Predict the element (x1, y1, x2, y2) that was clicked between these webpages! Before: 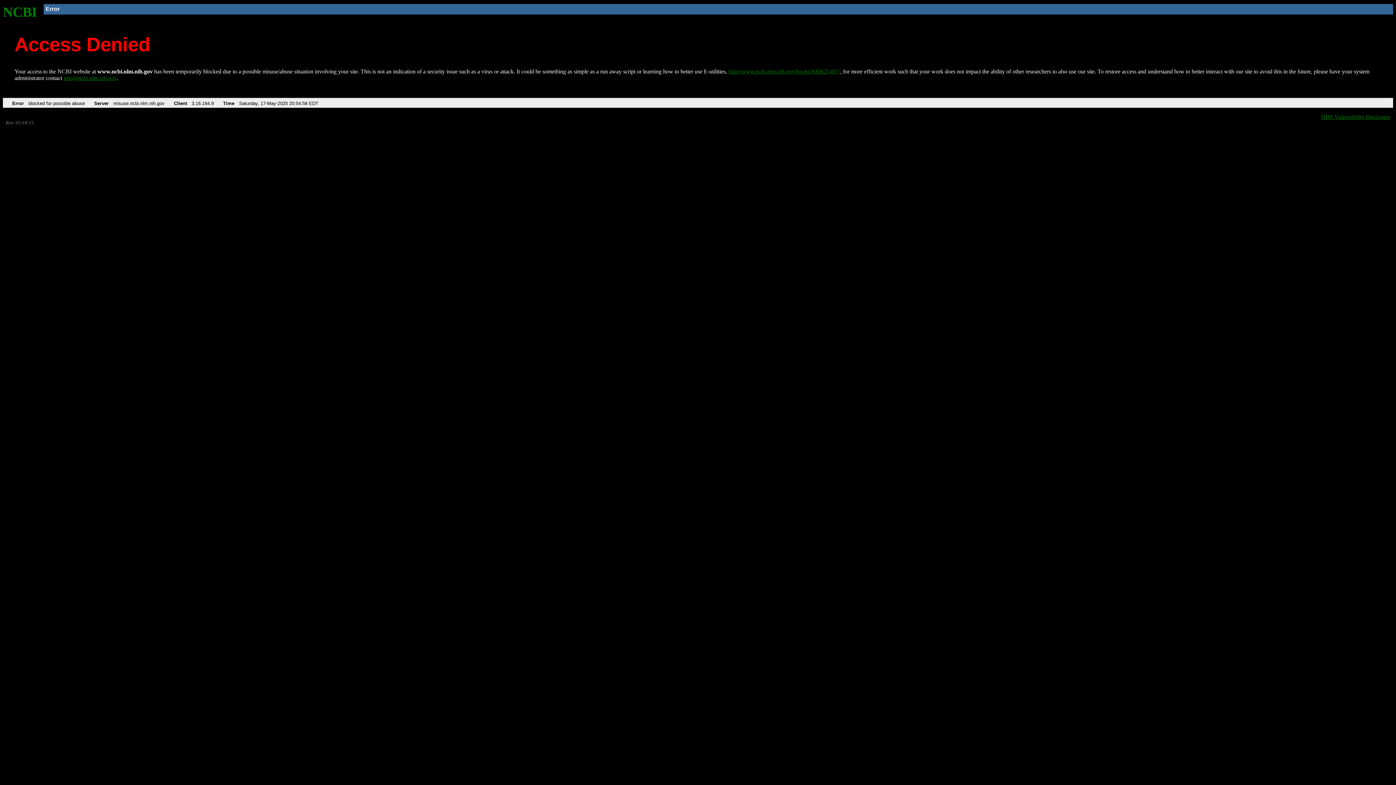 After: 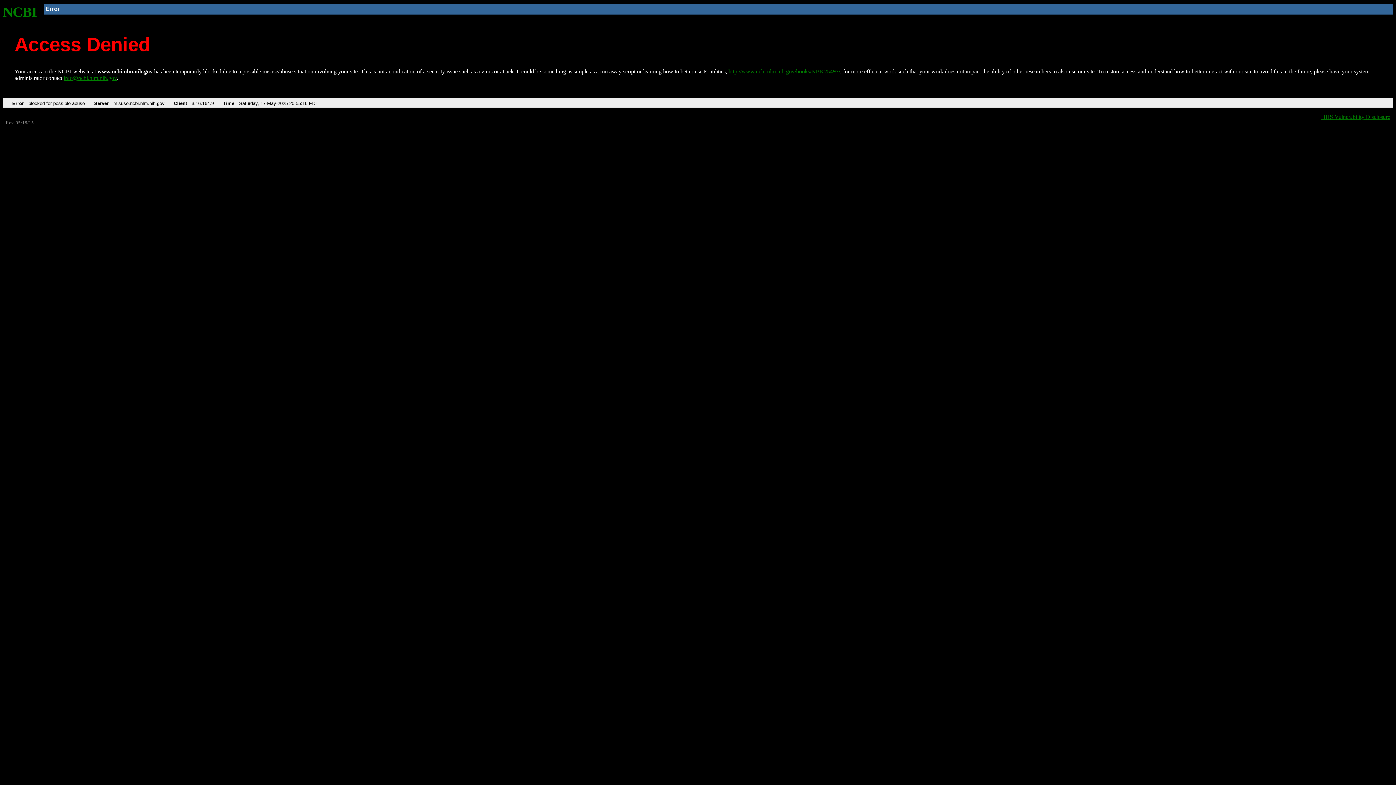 Action: label: NCBI bbox: (2, 4, 37, 19)